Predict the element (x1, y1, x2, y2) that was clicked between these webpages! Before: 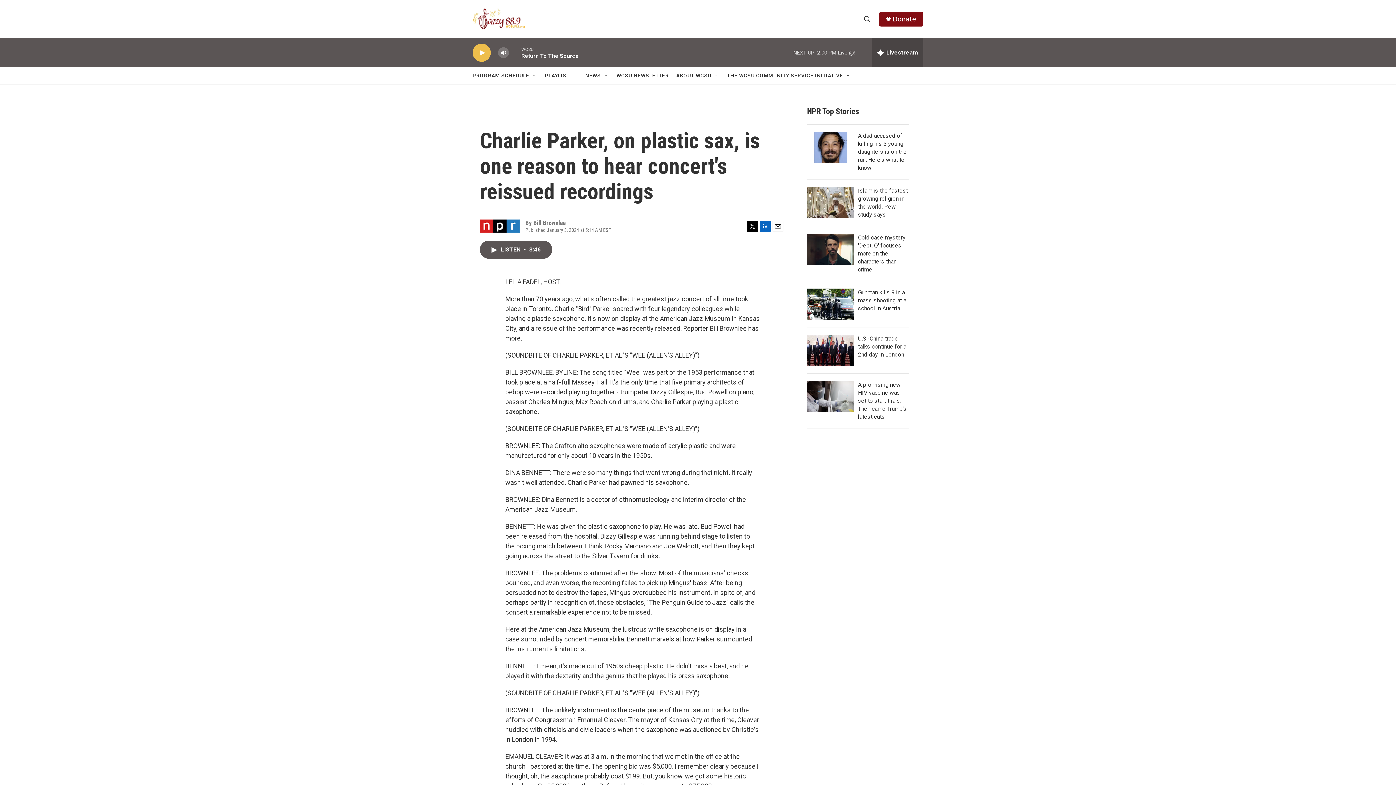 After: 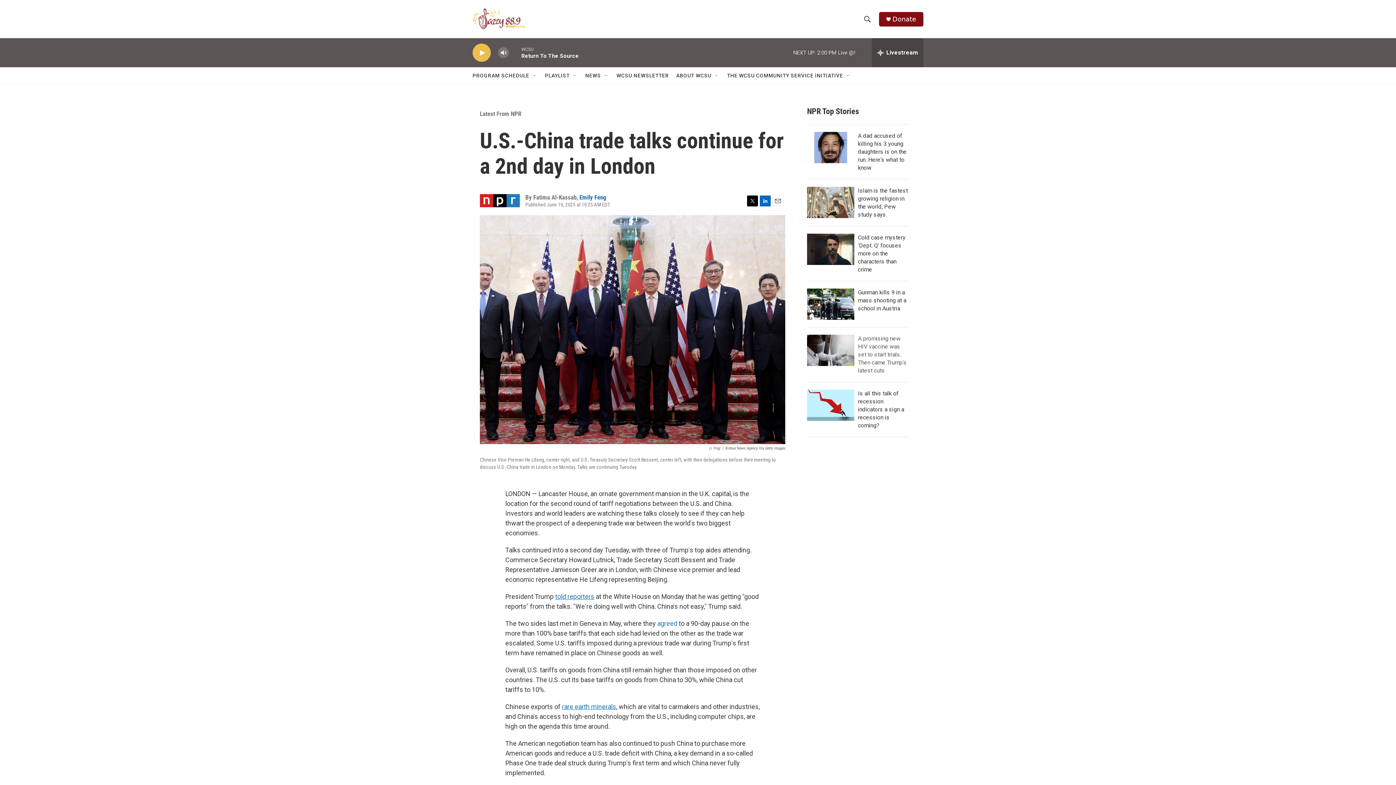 Action: label: U.S.-China trade talks continue for a 2nd day in London bbox: (858, 335, 906, 358)